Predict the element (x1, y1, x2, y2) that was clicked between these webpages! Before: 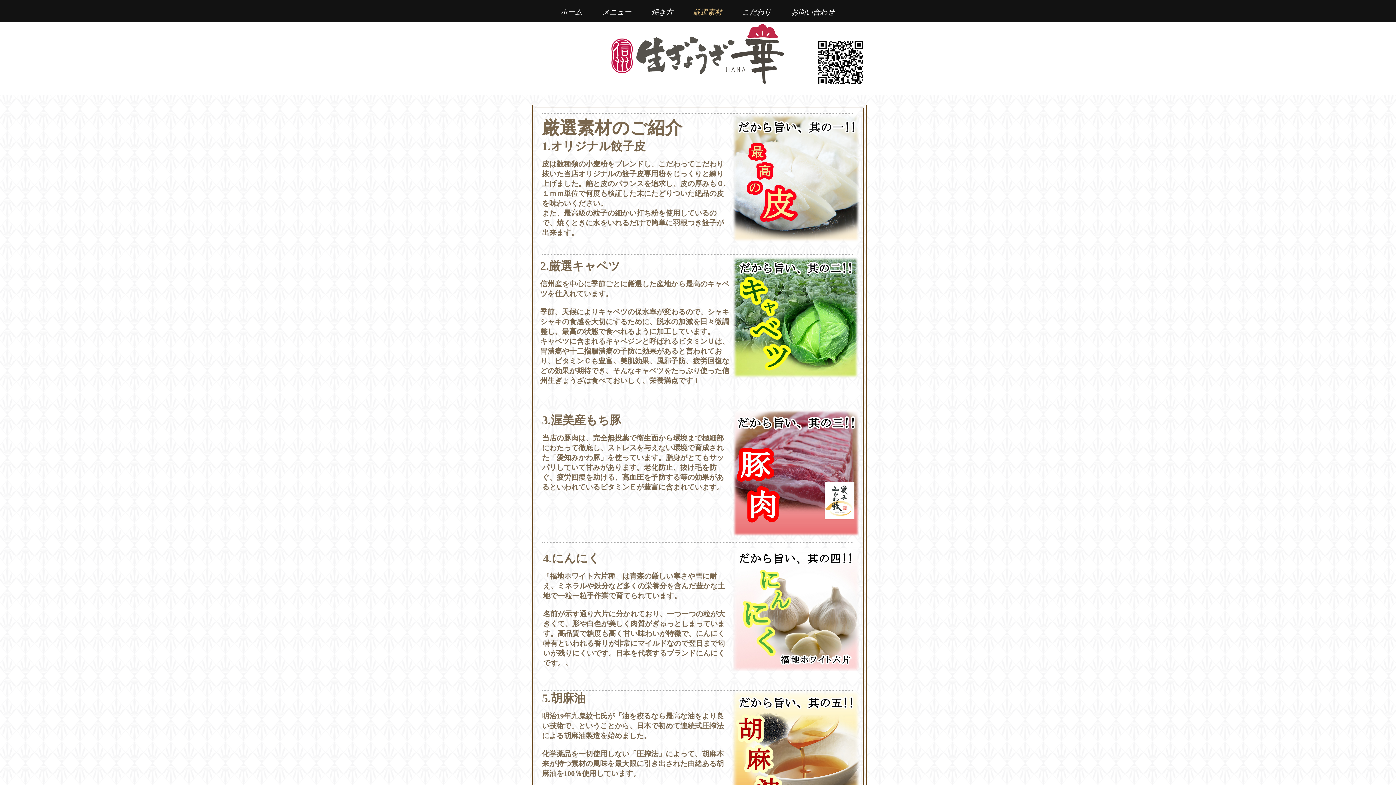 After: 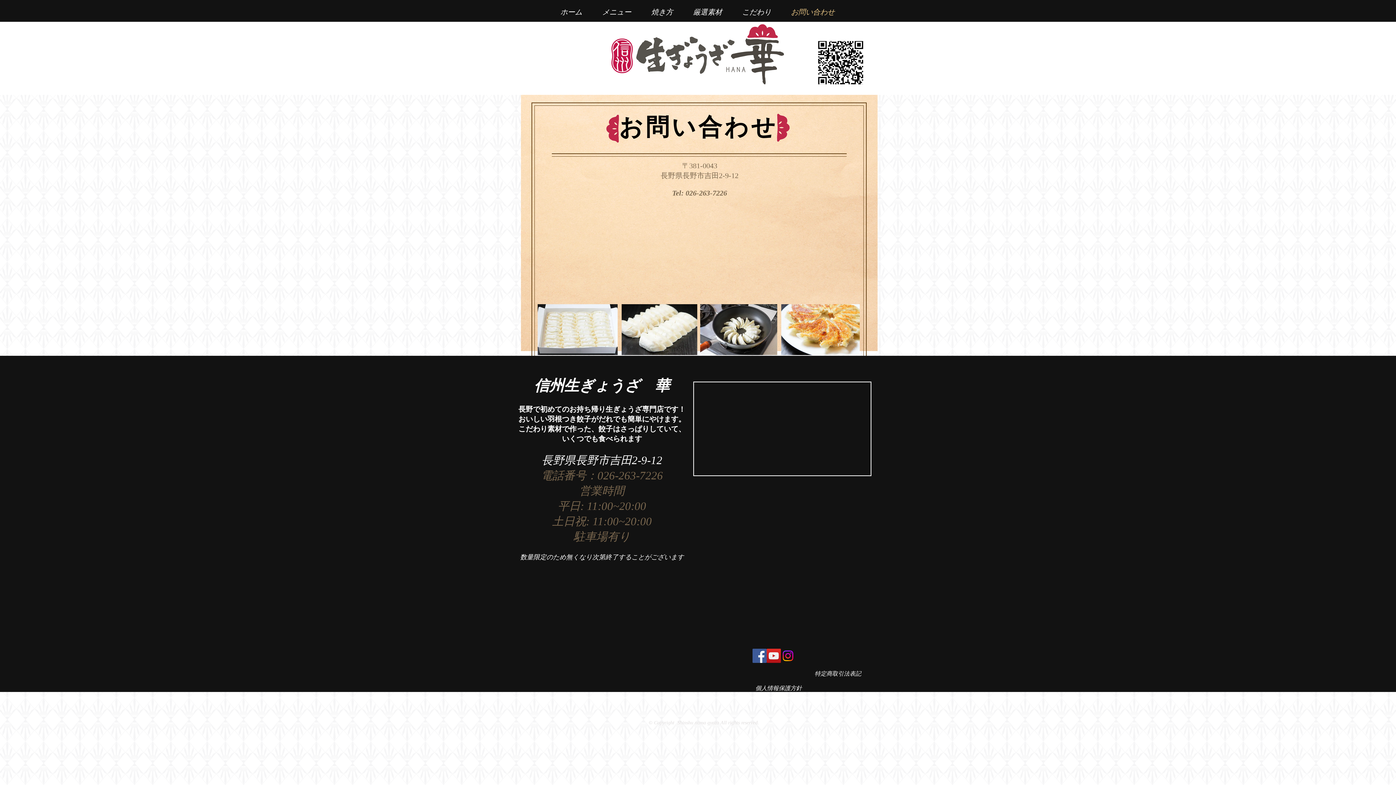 Action: bbox: (781, 5, 844, 18) label: お問い合わせ